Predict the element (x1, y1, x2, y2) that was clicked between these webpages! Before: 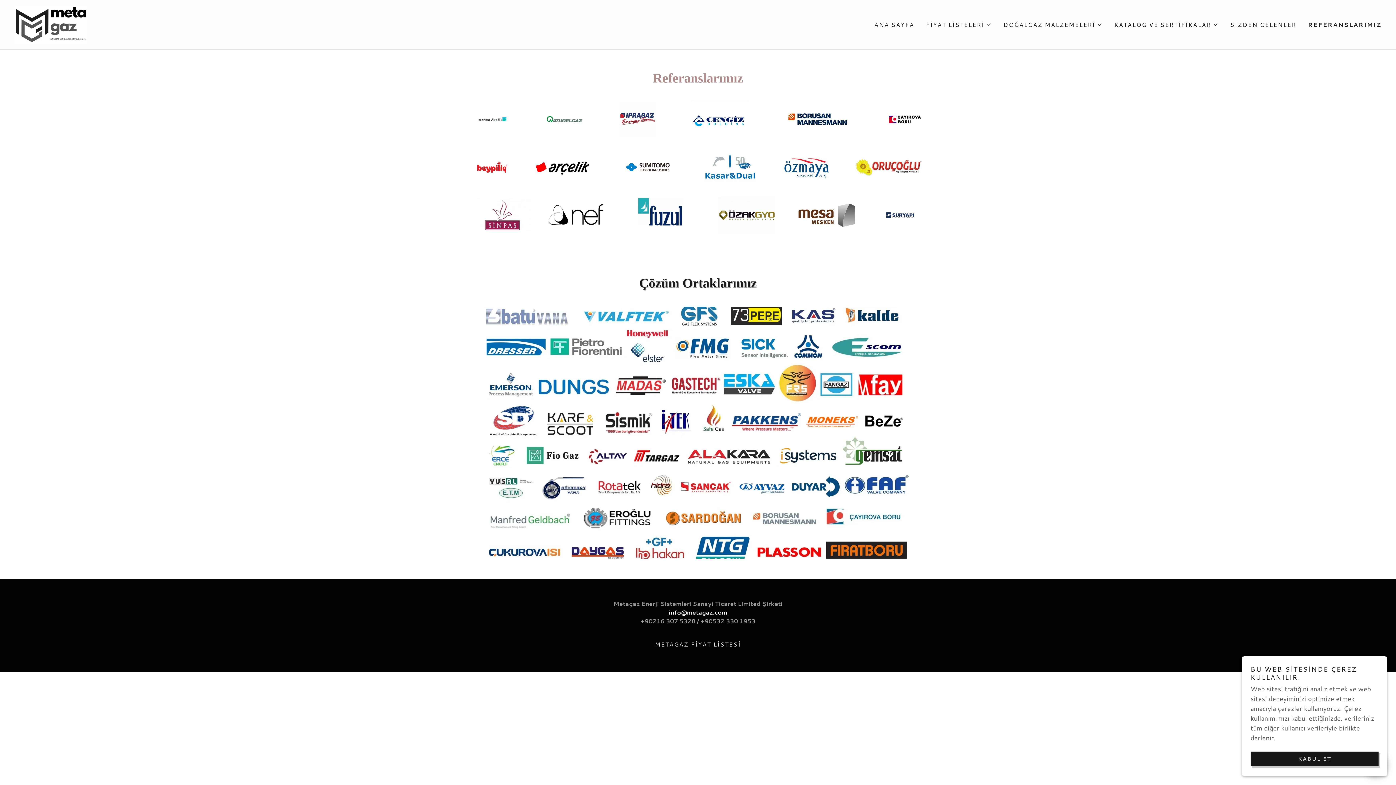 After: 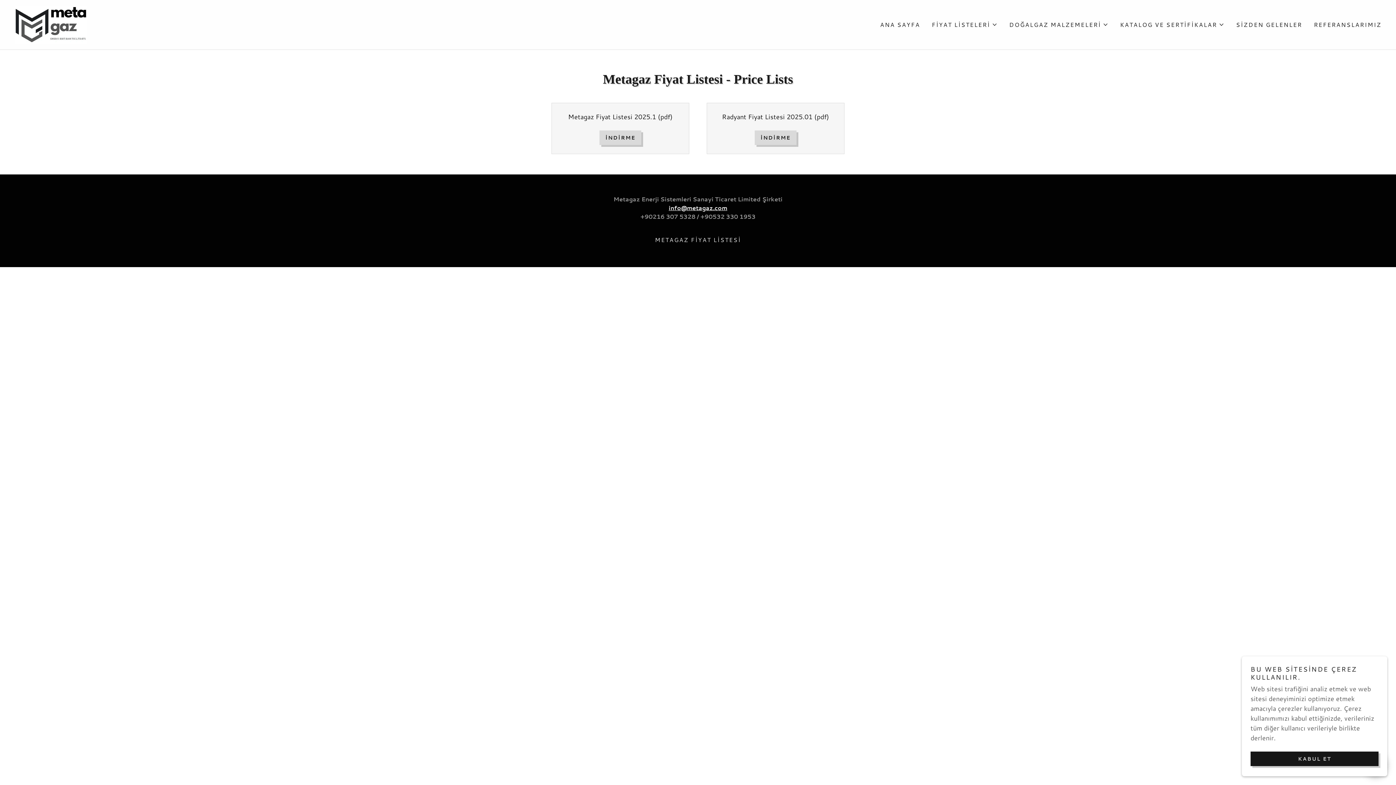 Action: bbox: (652, 637, 744, 651) label: METAGAZ FİYAT LİSTESİ